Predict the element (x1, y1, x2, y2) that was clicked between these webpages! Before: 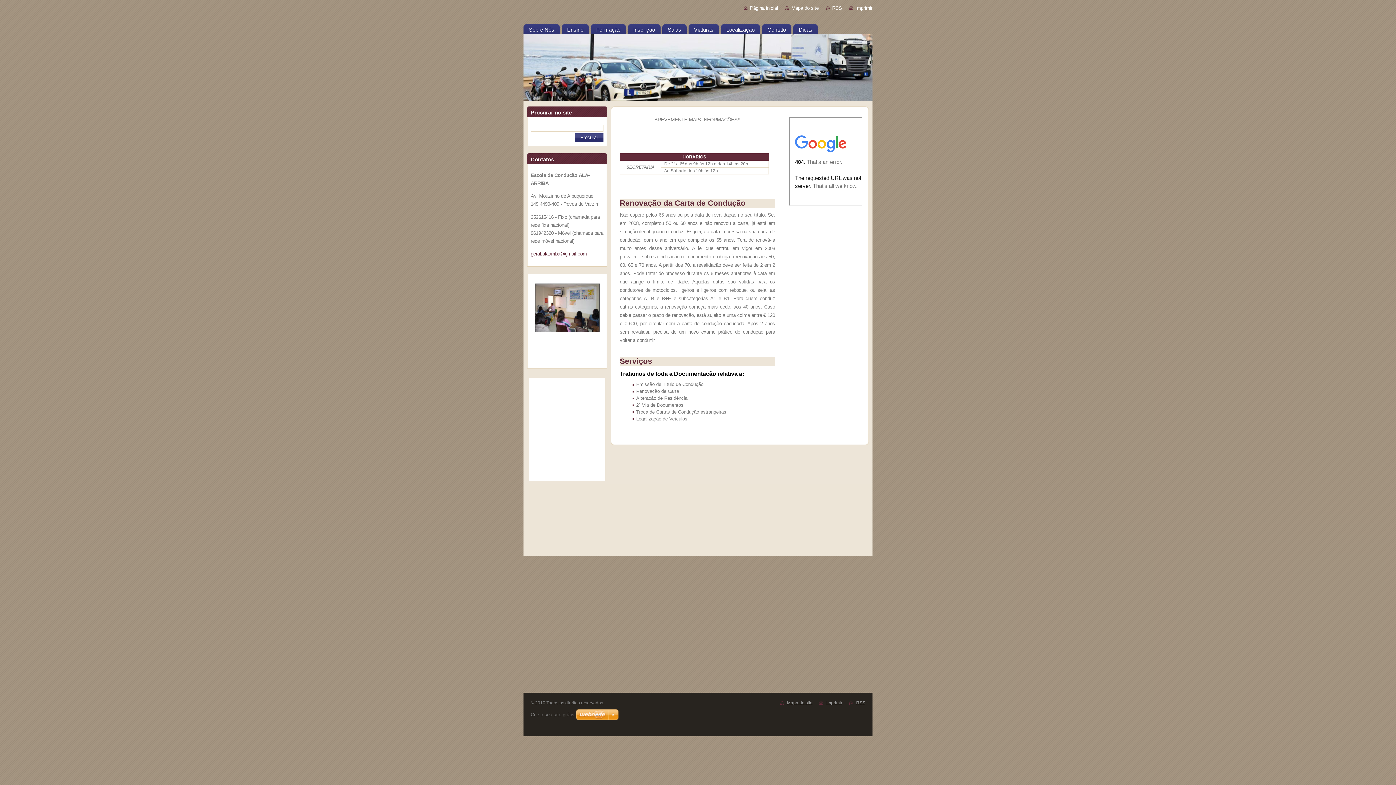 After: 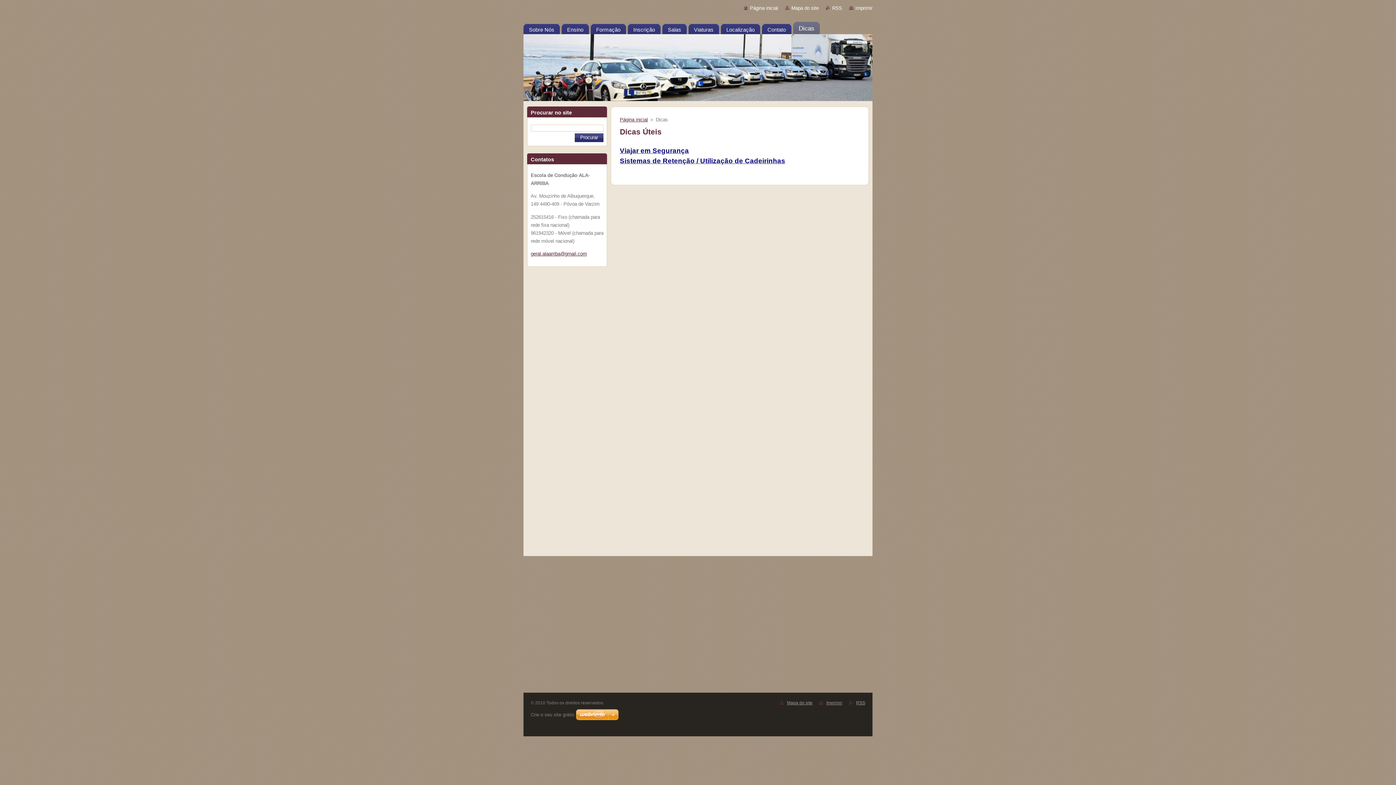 Action: bbox: (793, 21, 818, 34) label: Dicas